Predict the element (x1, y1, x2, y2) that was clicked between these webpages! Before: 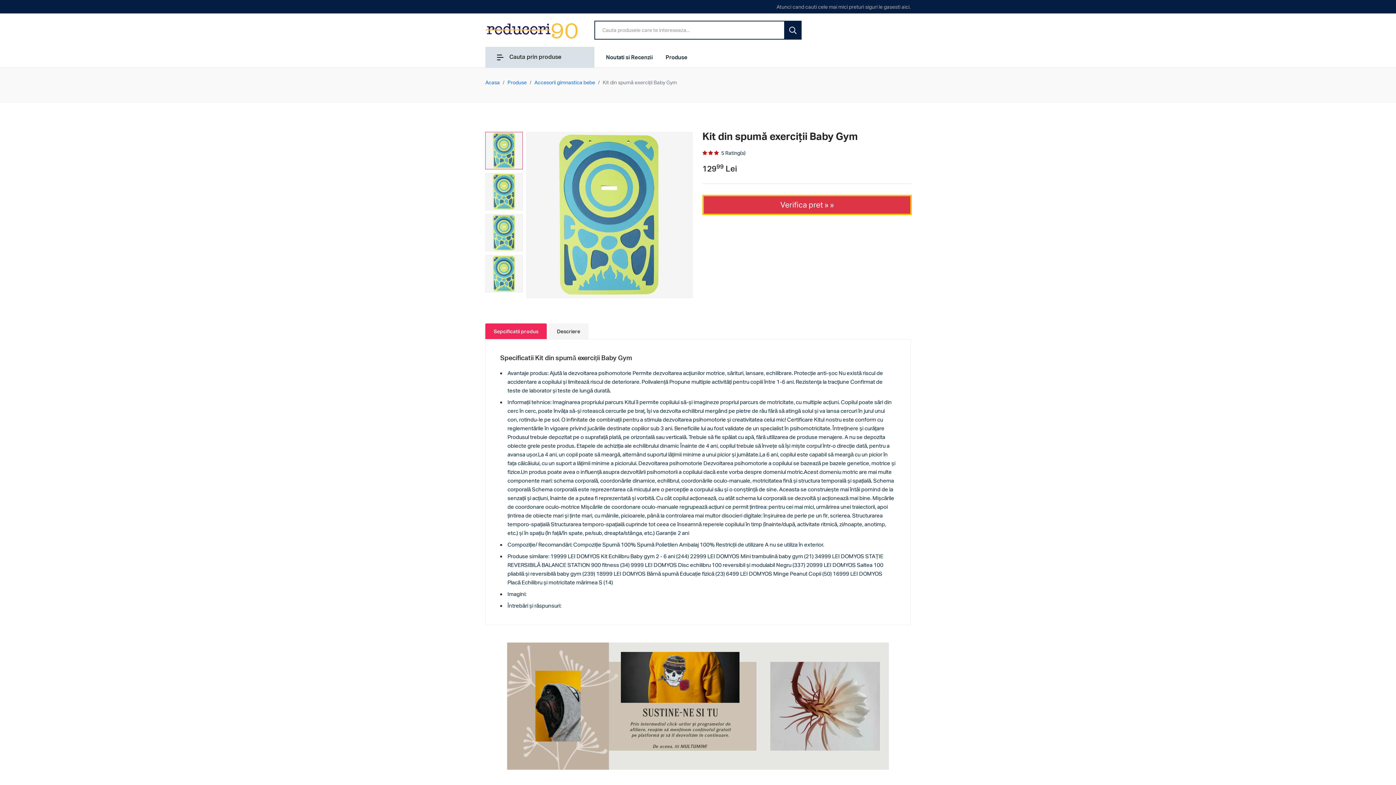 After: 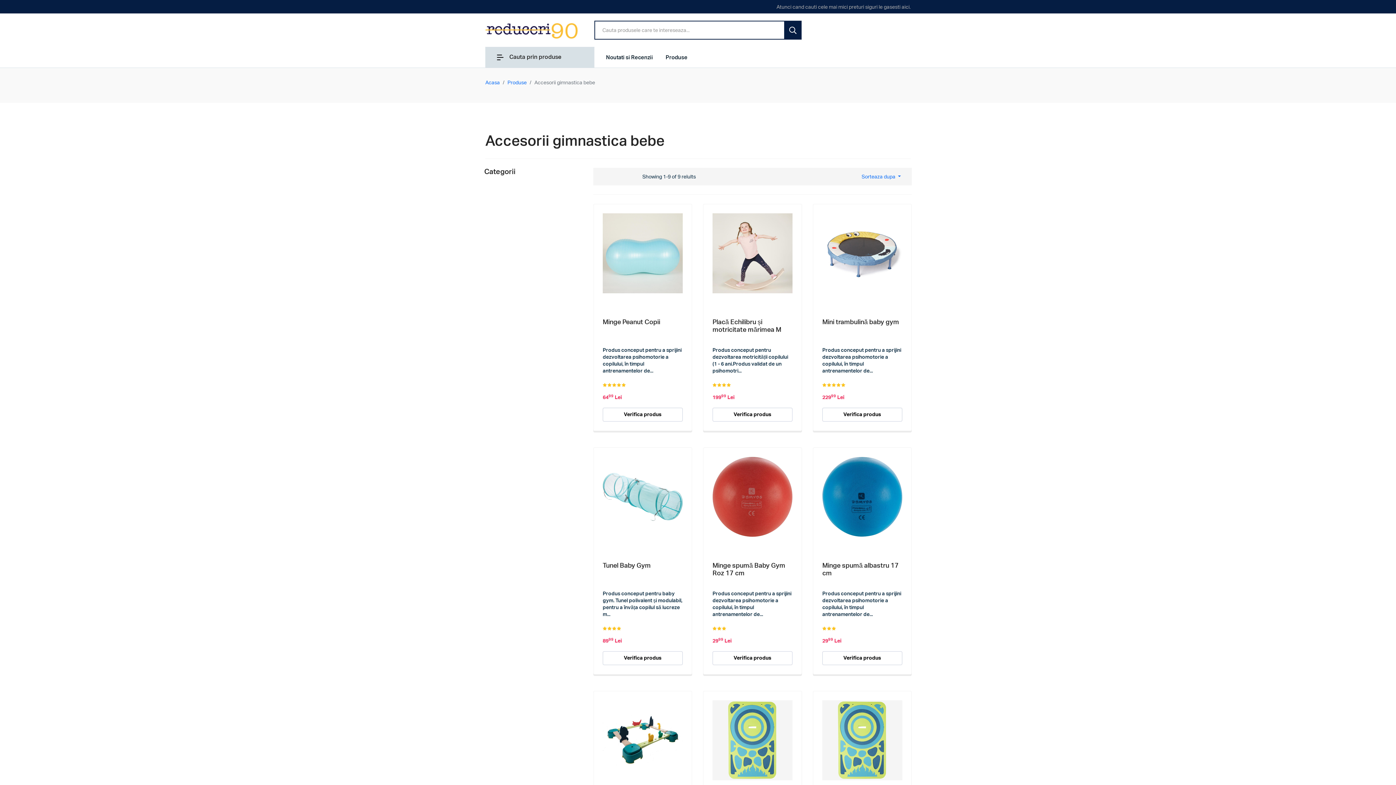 Action: bbox: (534, 78, 595, 86) label: Accesorii gimnastica bebe